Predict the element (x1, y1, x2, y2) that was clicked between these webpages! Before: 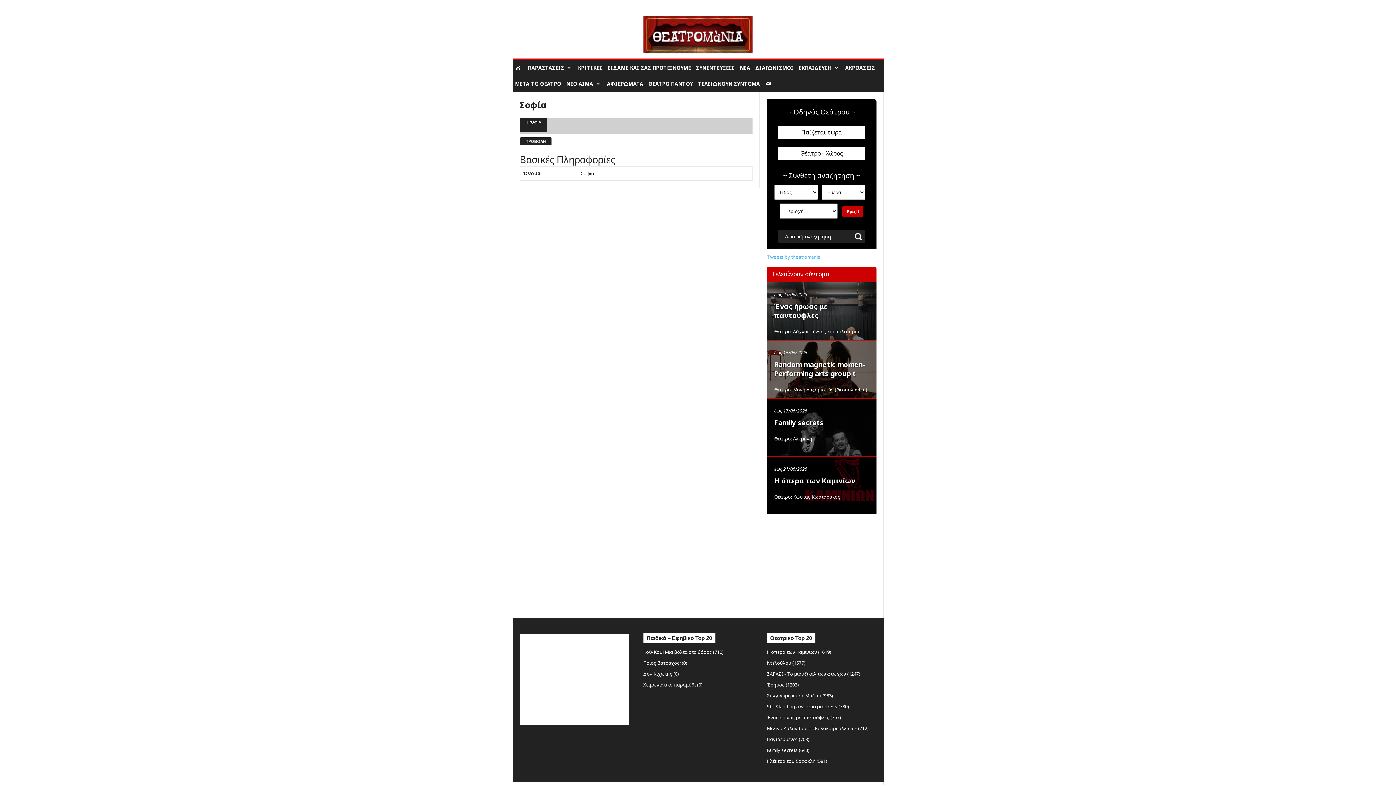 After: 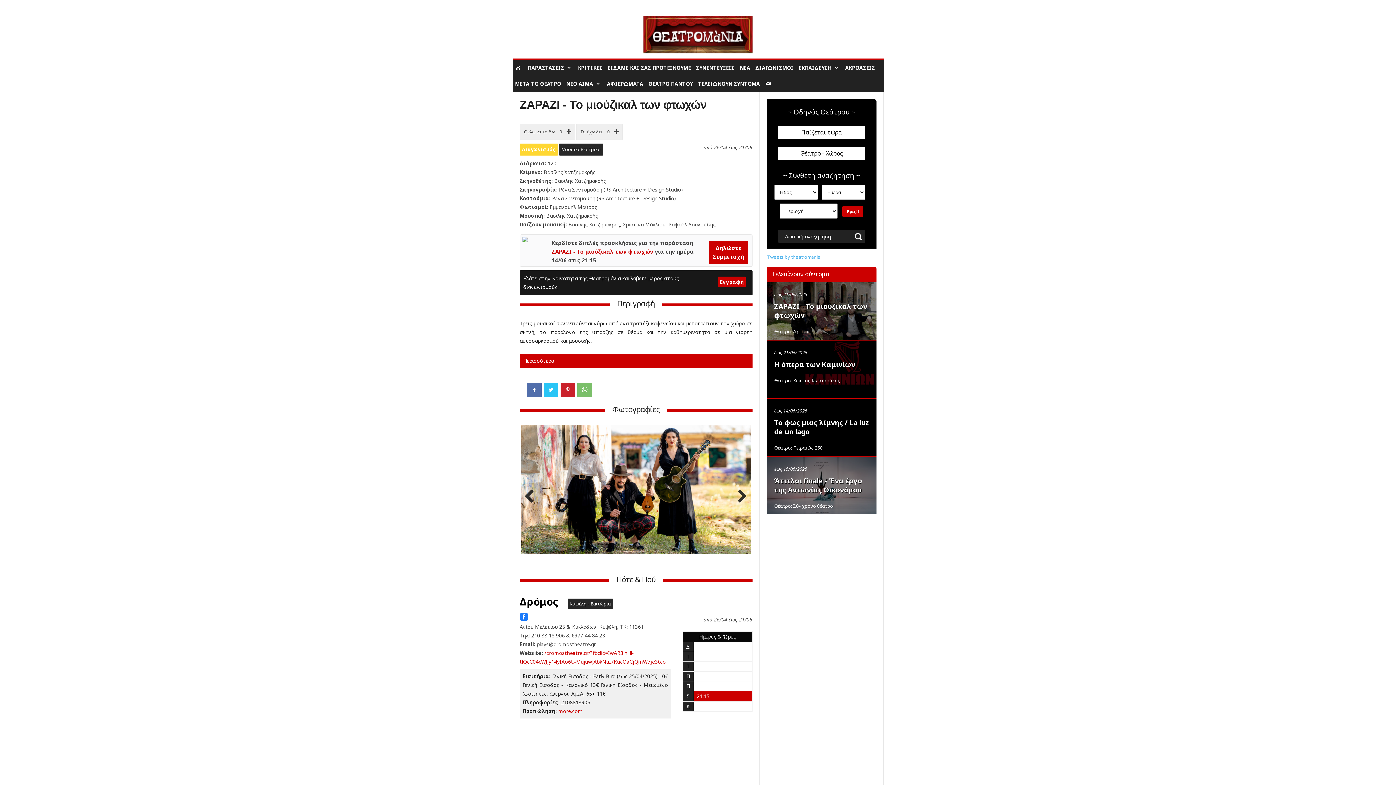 Action: bbox: (767, 670, 860, 677) label: ΖΑΡΑΖΙ - Το μιούζικαλ των φτωχών (1247)